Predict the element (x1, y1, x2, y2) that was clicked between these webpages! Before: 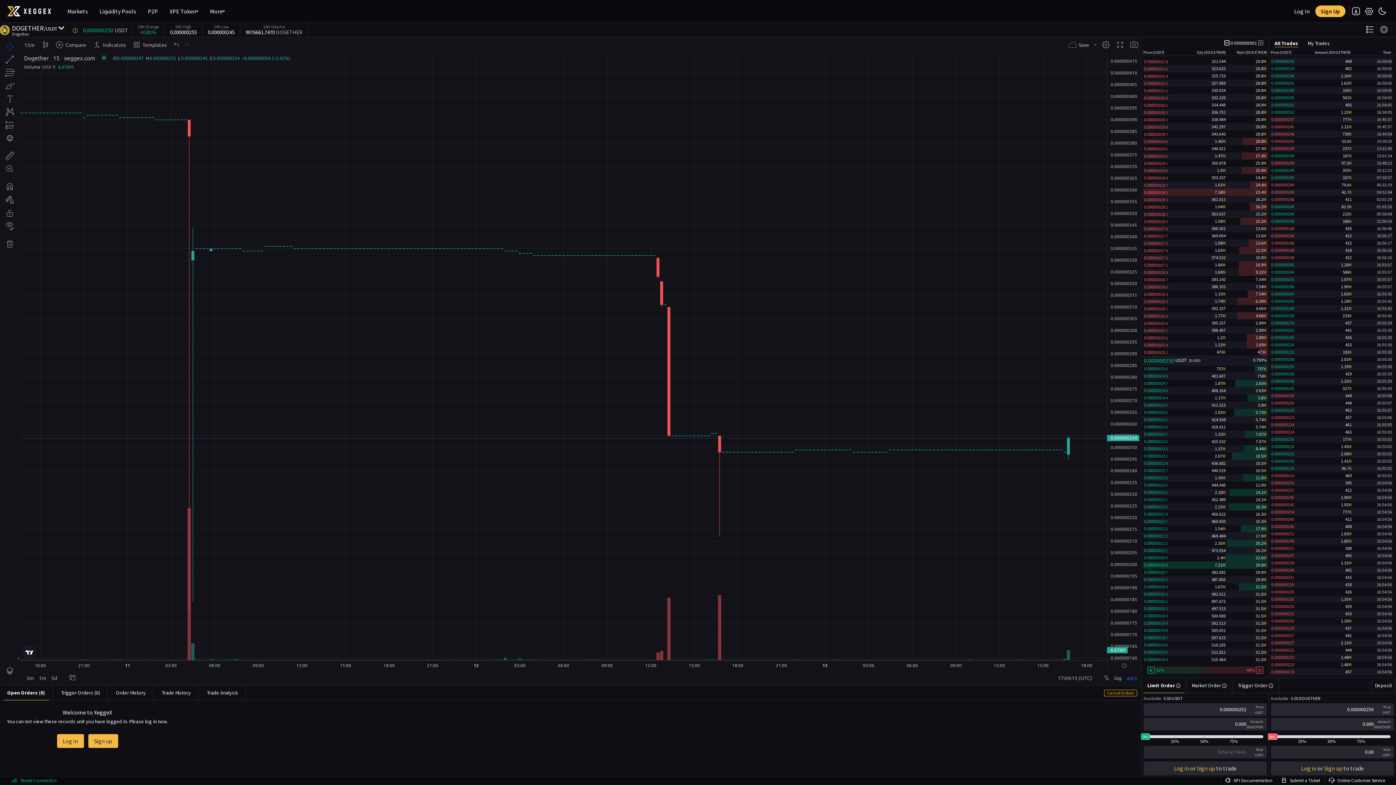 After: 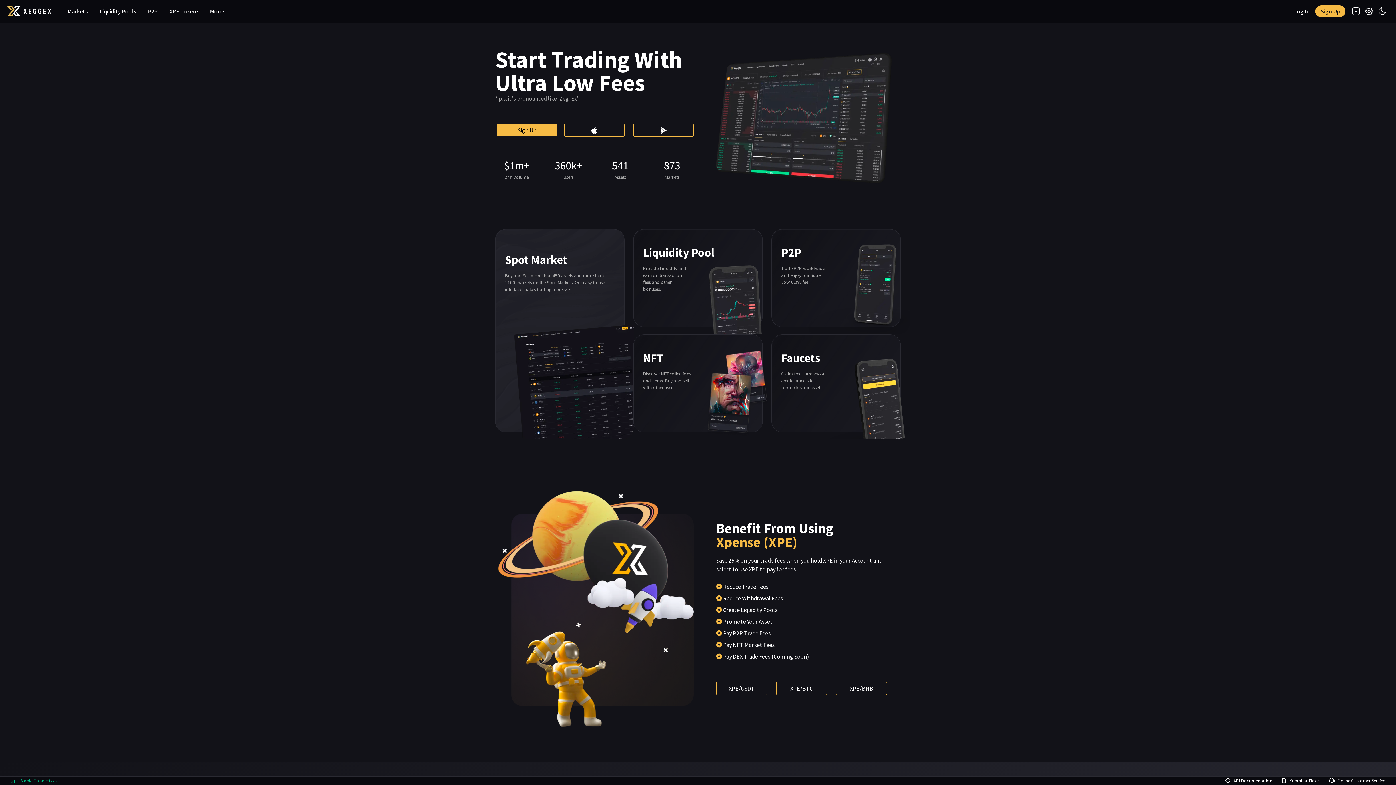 Action: bbox: (7, 3, 50, 18)